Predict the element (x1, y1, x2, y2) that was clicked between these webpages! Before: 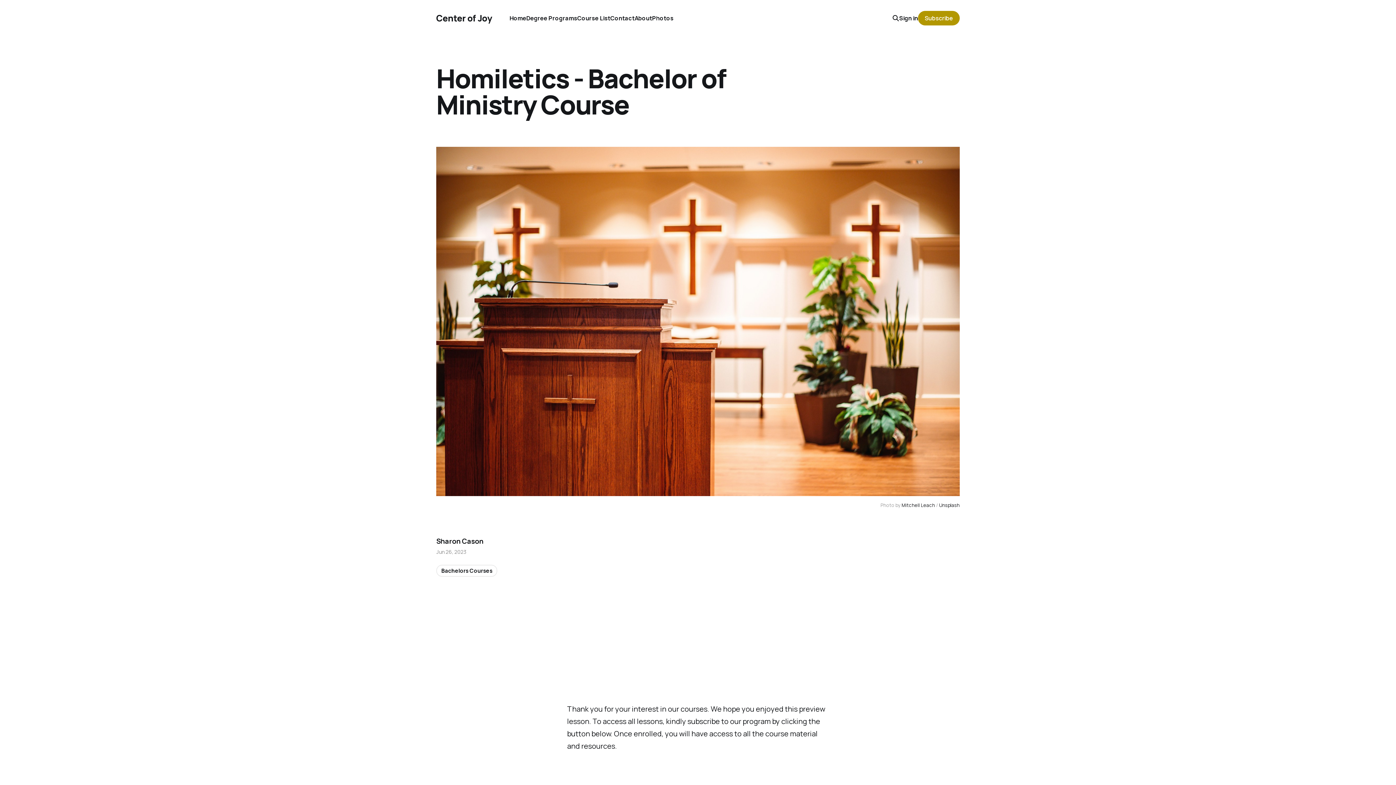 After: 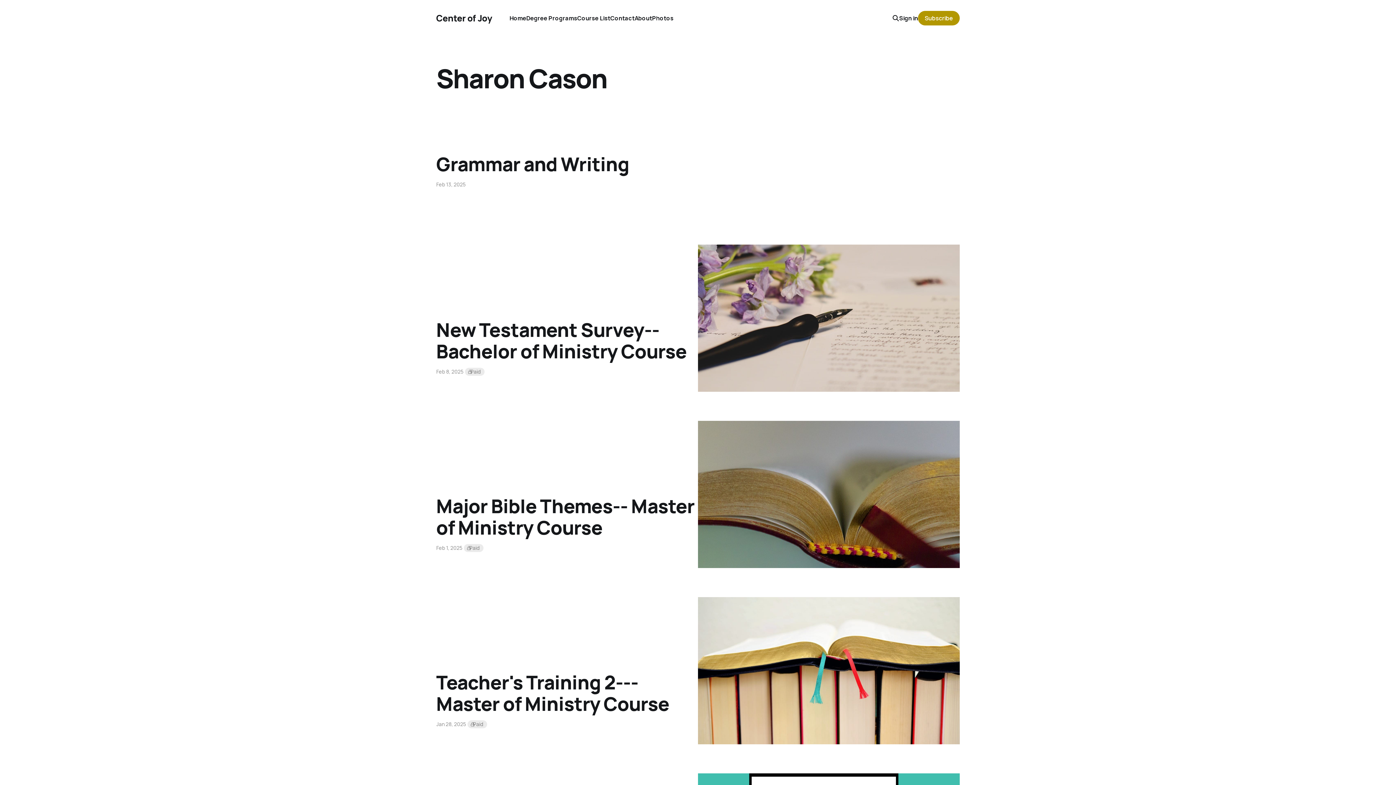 Action: bbox: (436, 536, 483, 546) label: Sharon Cason